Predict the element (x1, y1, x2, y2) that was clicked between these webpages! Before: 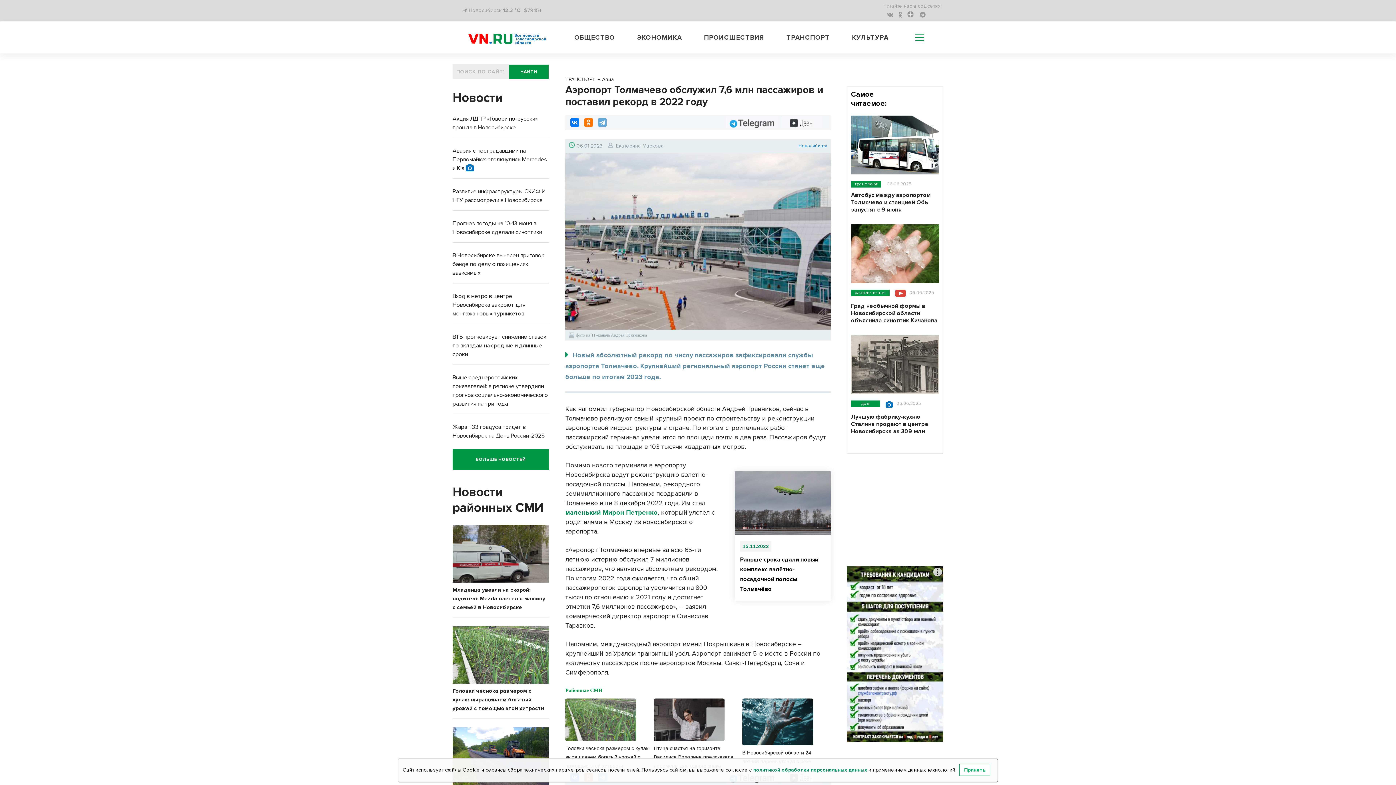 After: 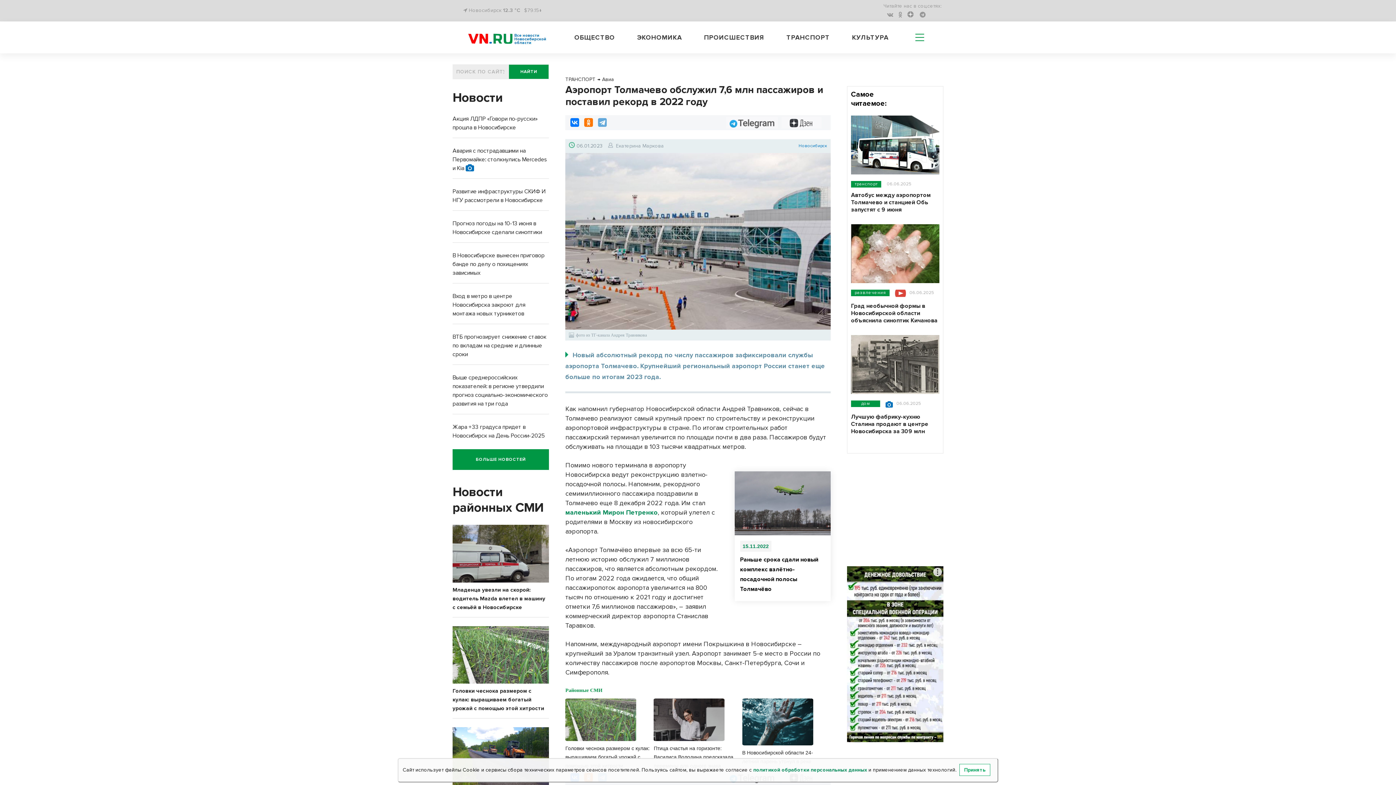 Action: bbox: (452, 626, 549, 687)